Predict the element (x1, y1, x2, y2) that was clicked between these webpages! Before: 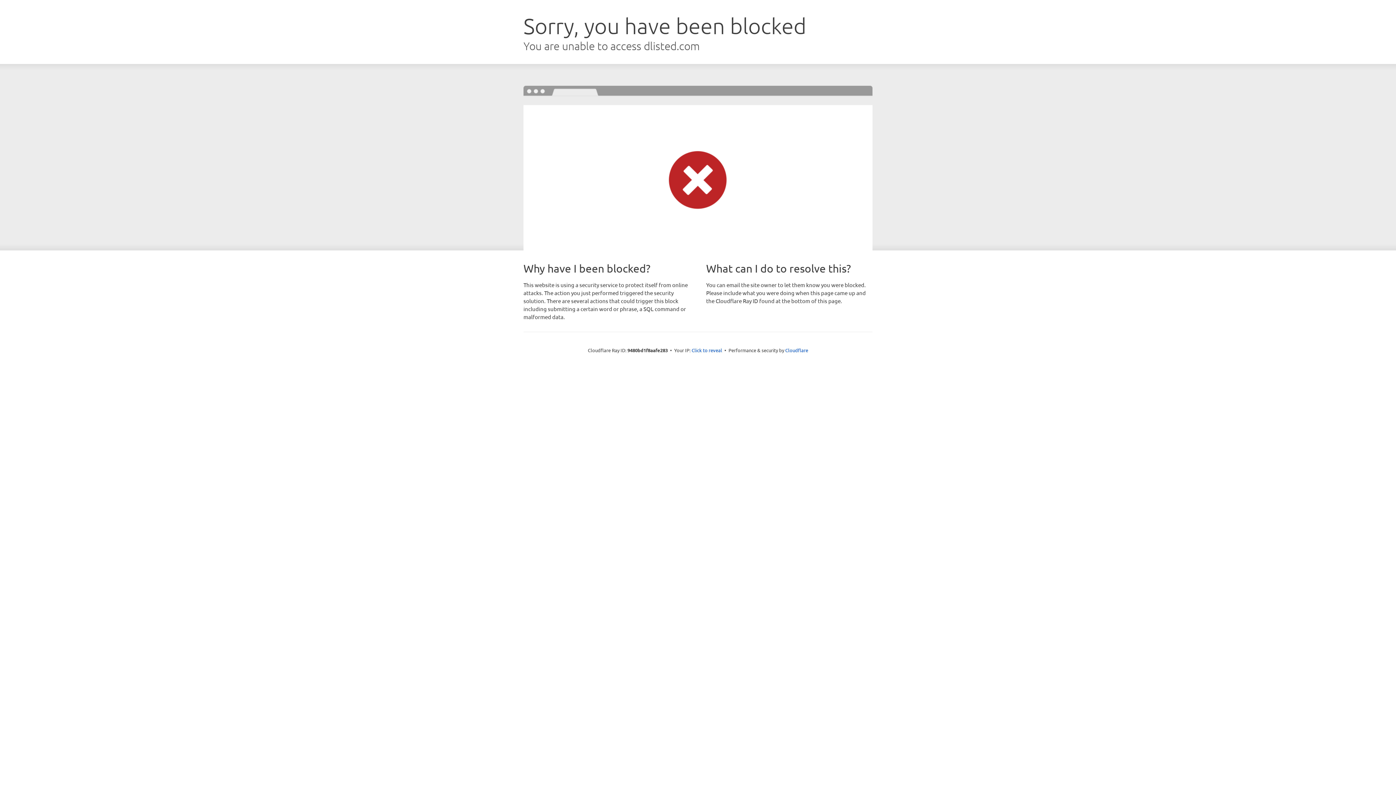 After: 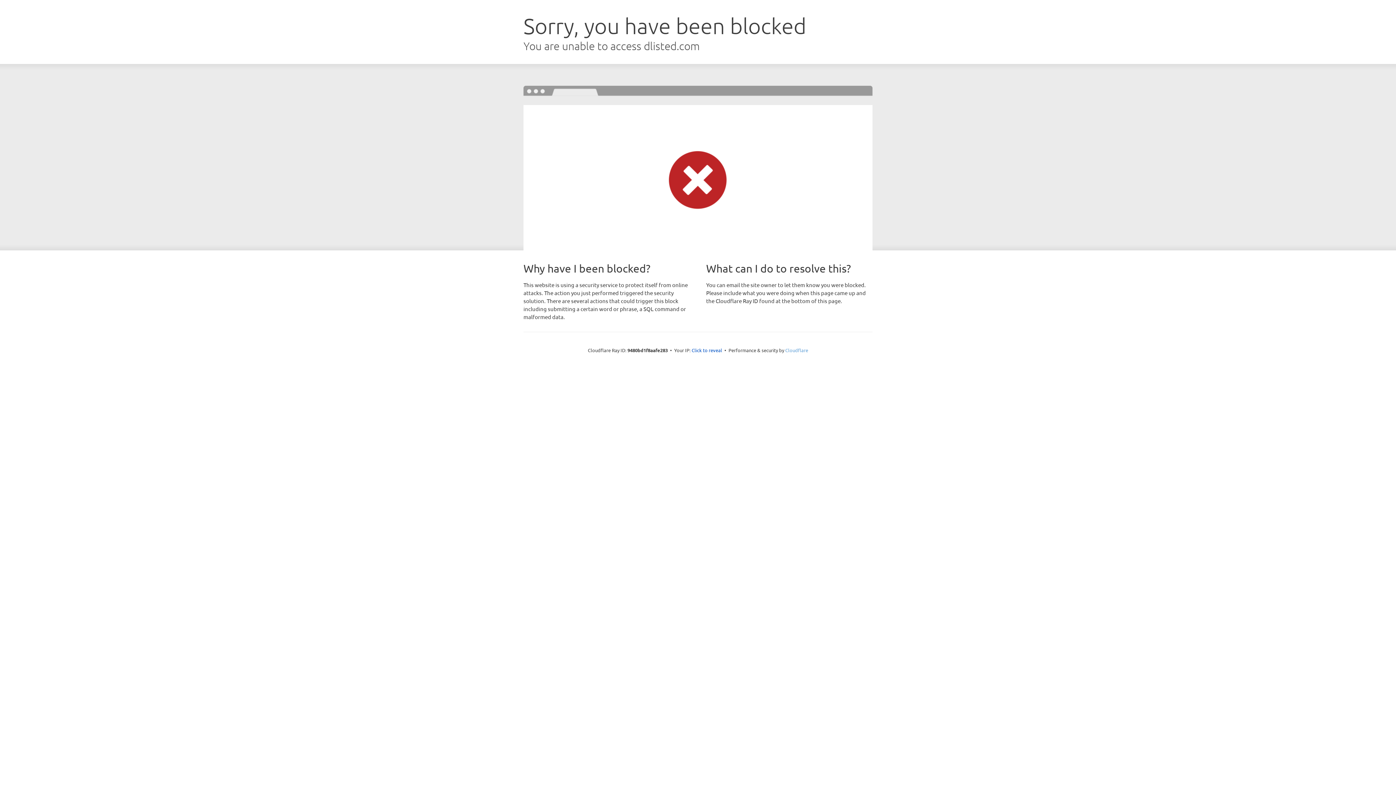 Action: bbox: (785, 347, 808, 353) label: Cloudflare